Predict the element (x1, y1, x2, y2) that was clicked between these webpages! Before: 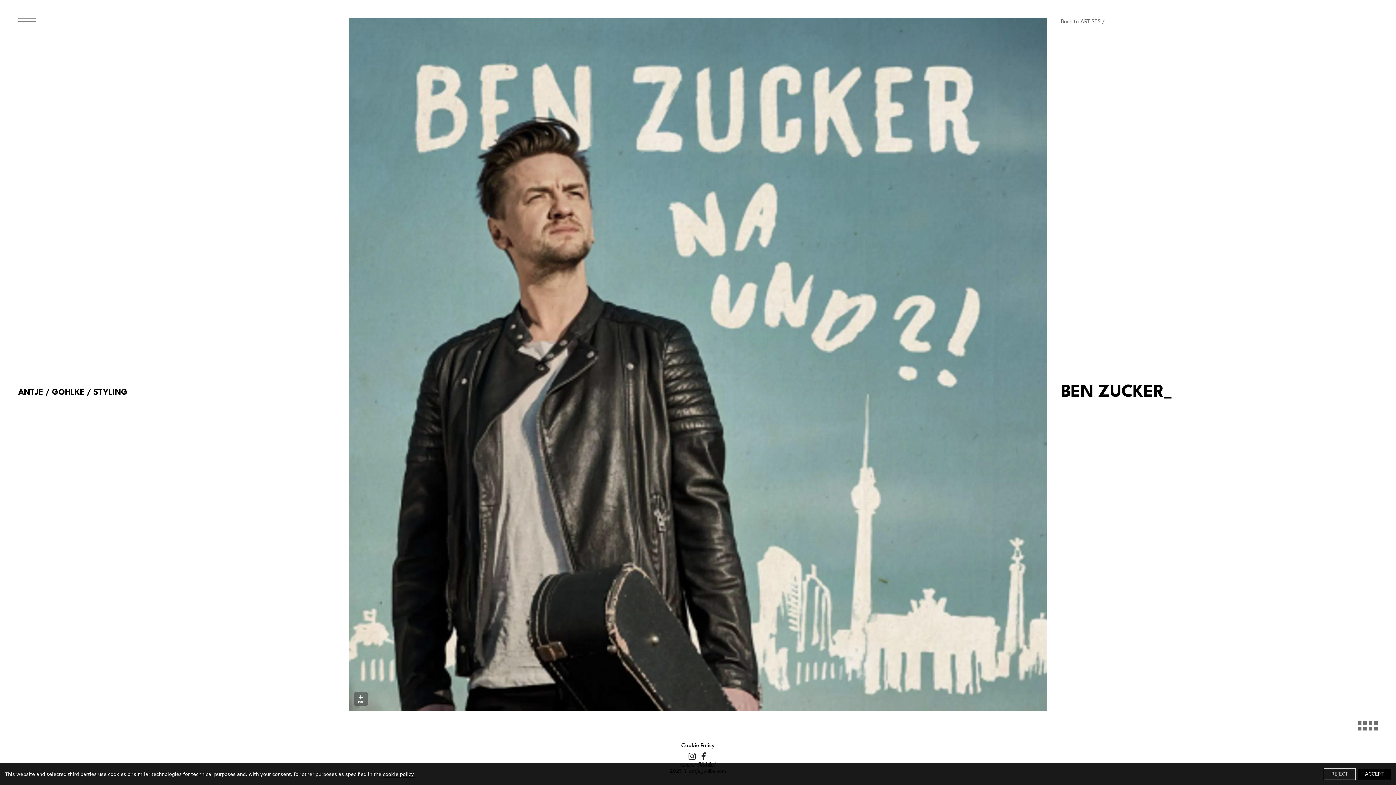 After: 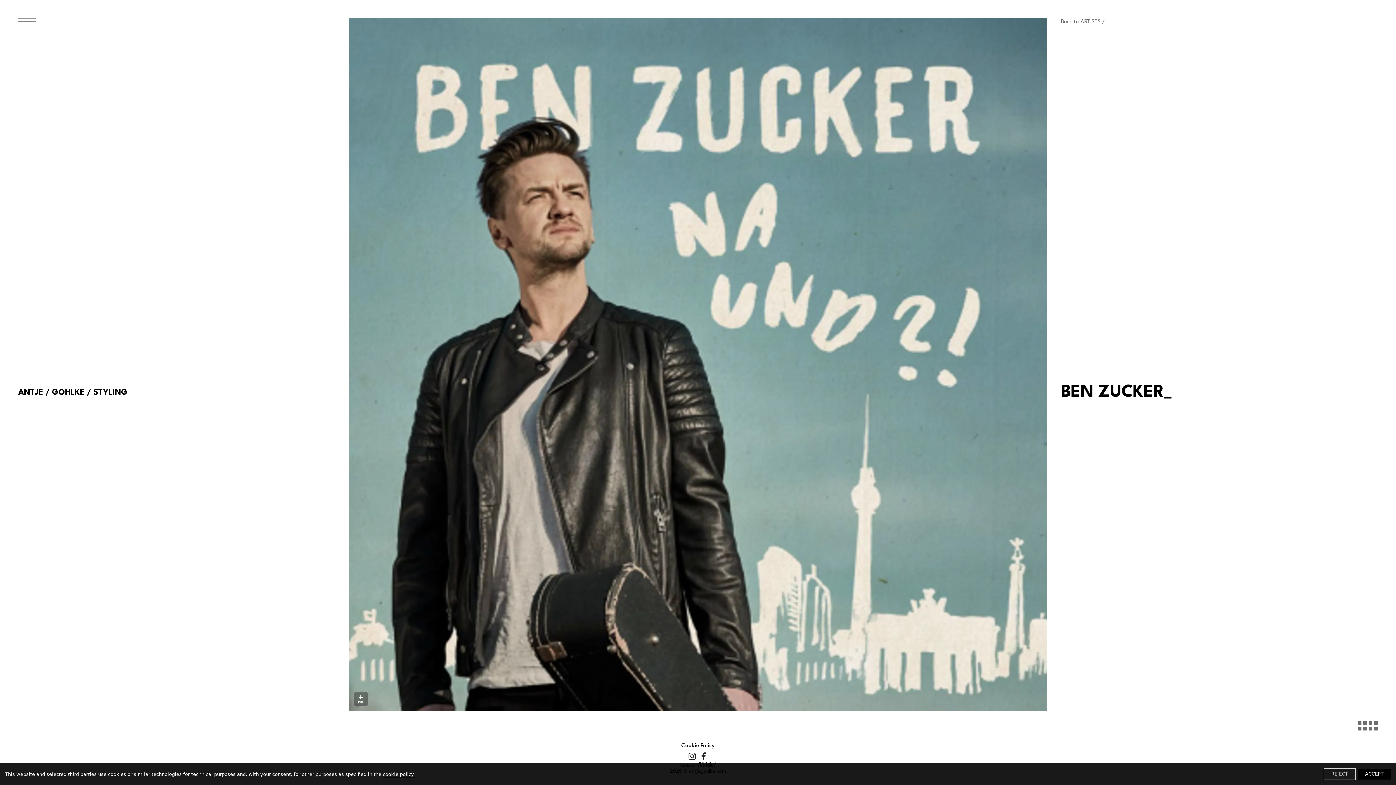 Action: bbox: (698, 750, 709, 762)